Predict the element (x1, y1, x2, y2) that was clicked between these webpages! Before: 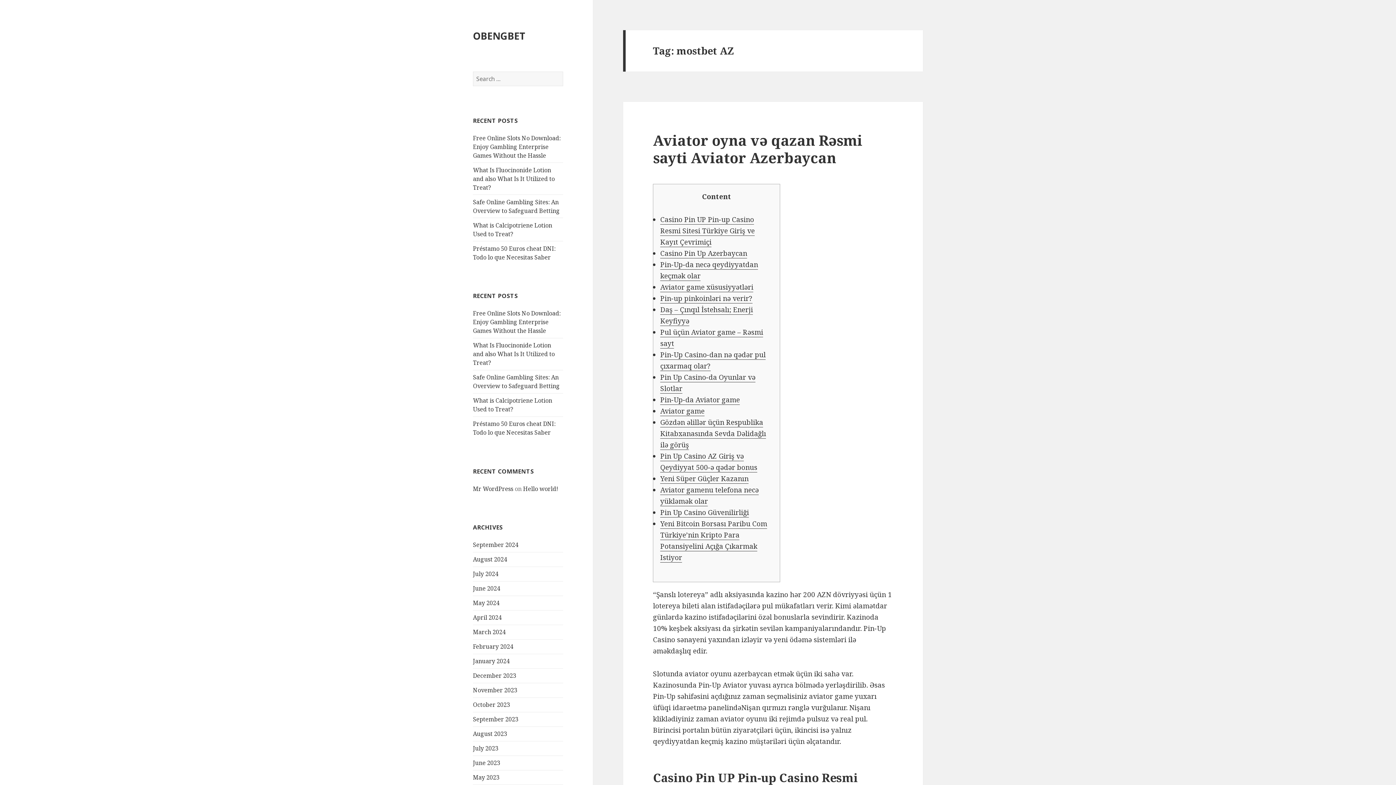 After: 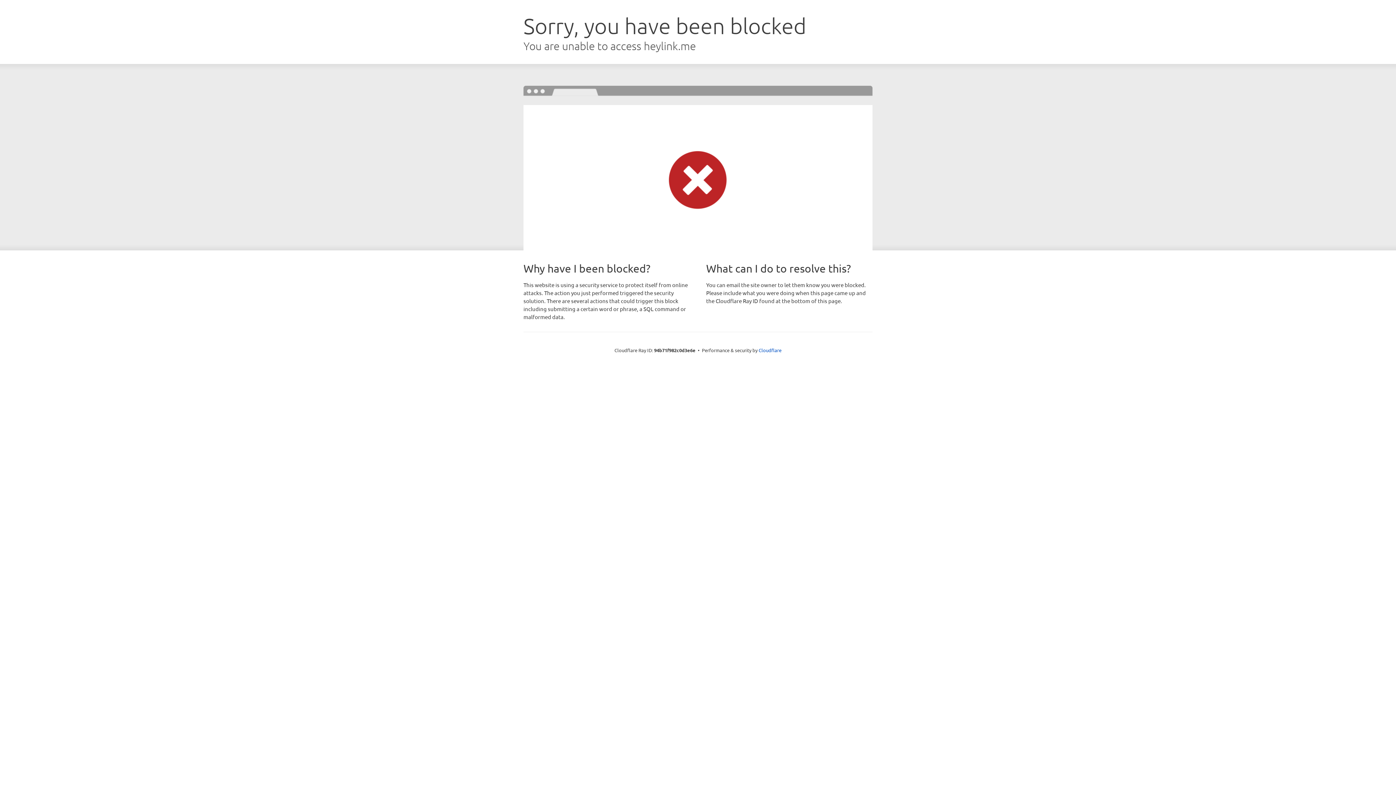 Action: bbox: (523, 484, 558, 492) label: Hello world!